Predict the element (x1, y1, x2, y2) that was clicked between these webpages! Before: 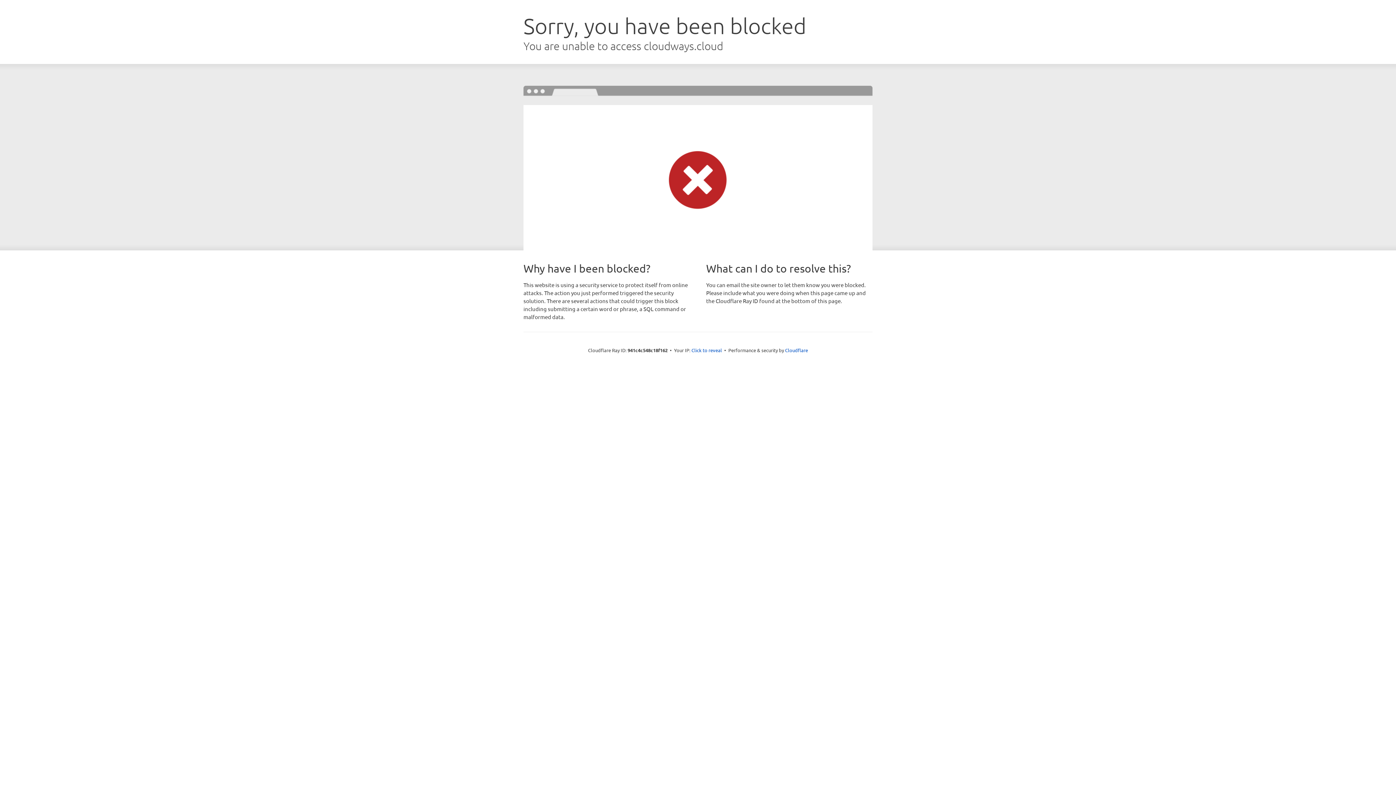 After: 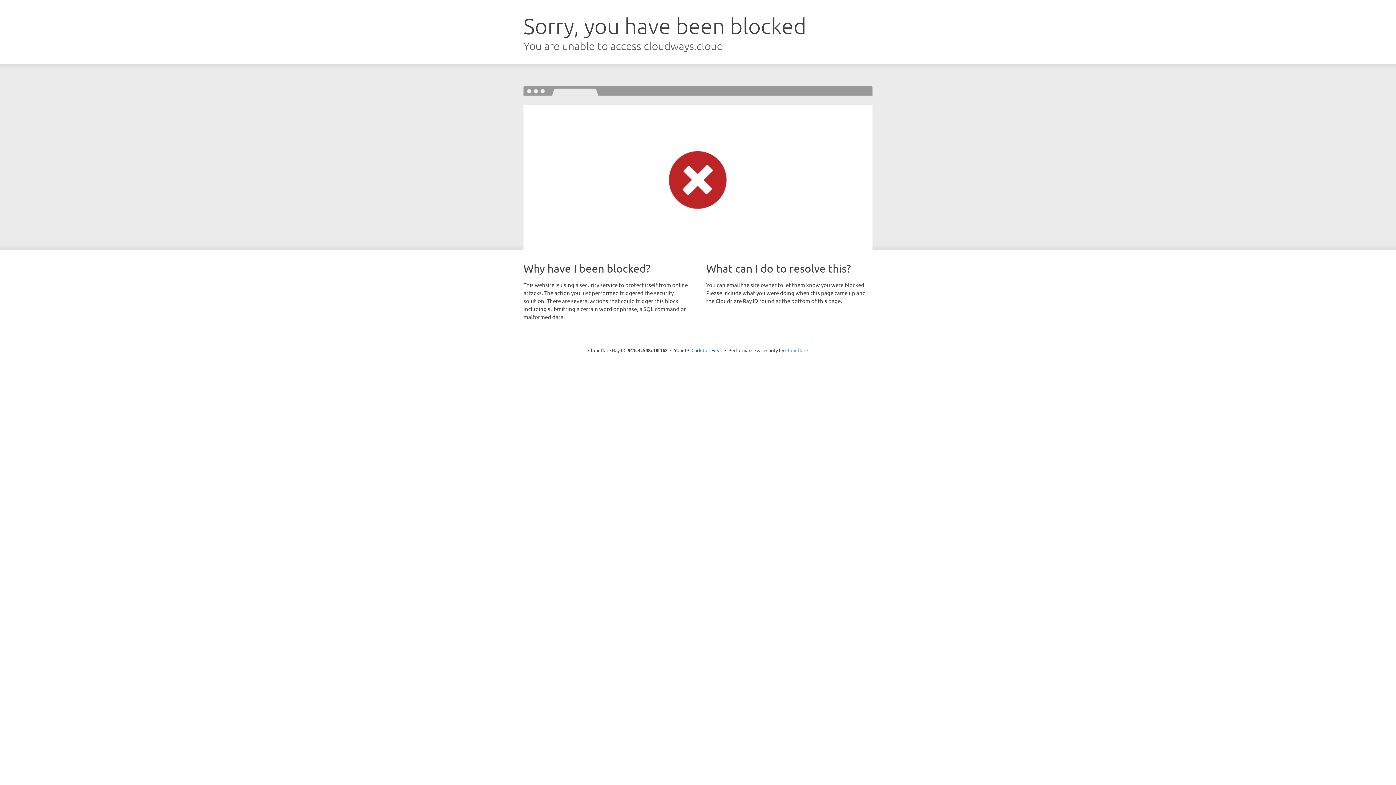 Action: bbox: (785, 347, 808, 353) label: Cloudflare